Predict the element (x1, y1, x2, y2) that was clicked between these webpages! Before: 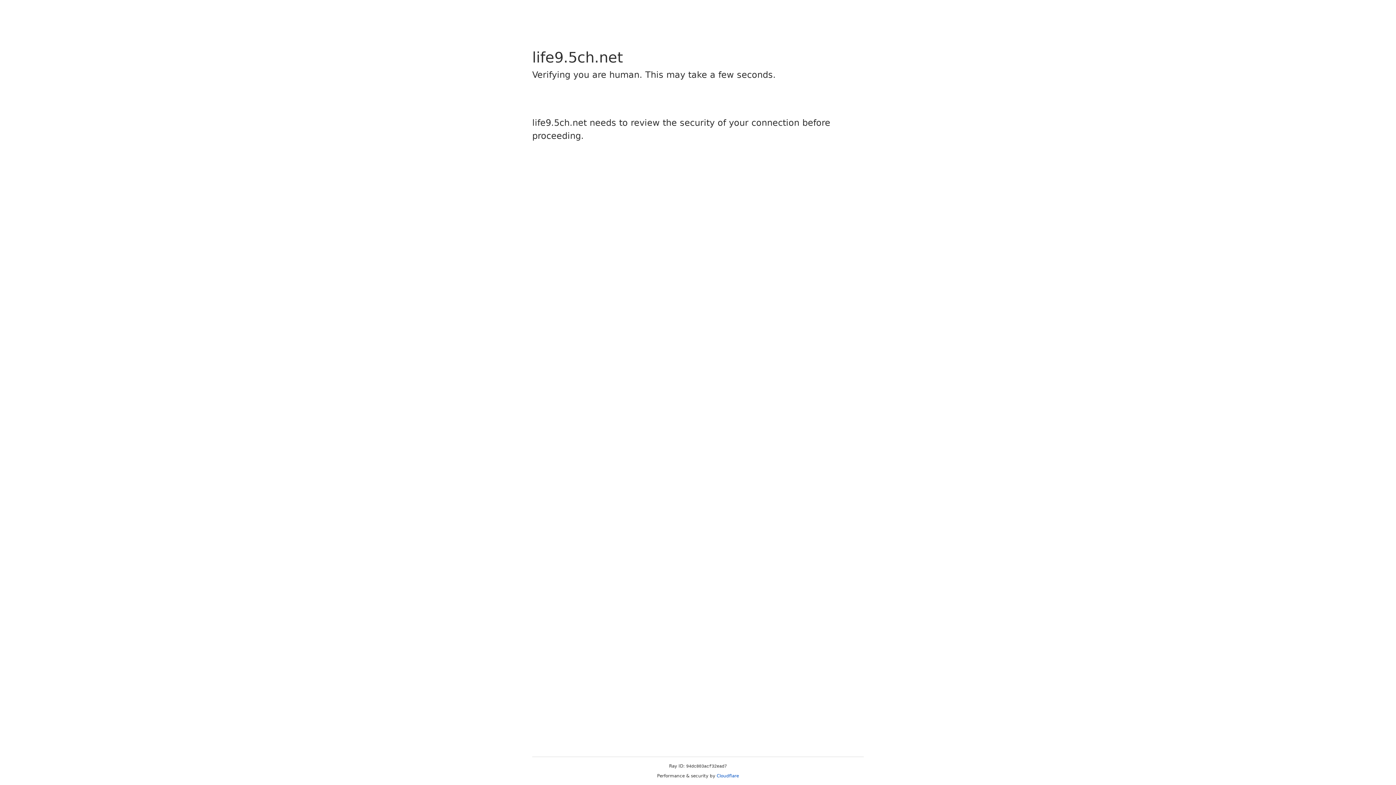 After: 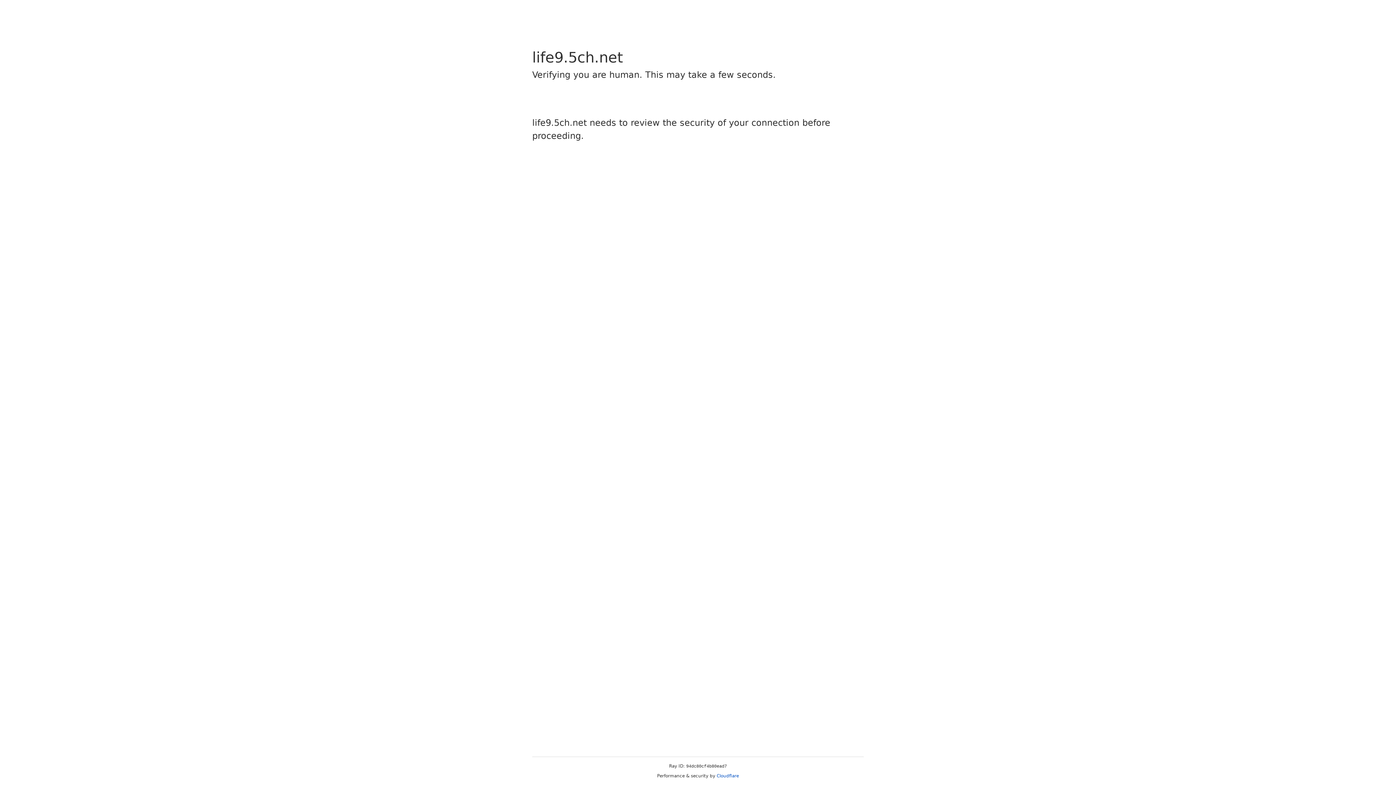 Action: label: Cloudflare bbox: (716, 773, 739, 778)